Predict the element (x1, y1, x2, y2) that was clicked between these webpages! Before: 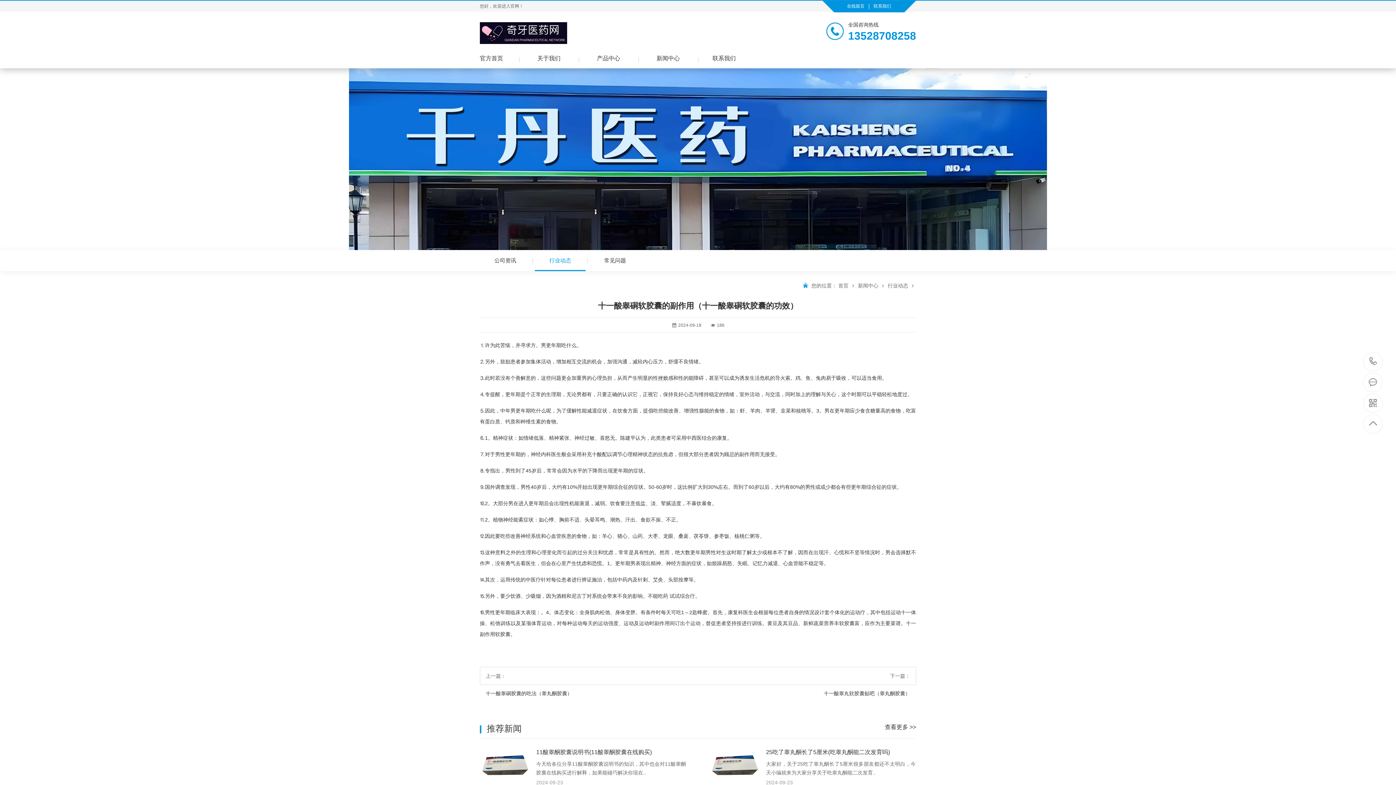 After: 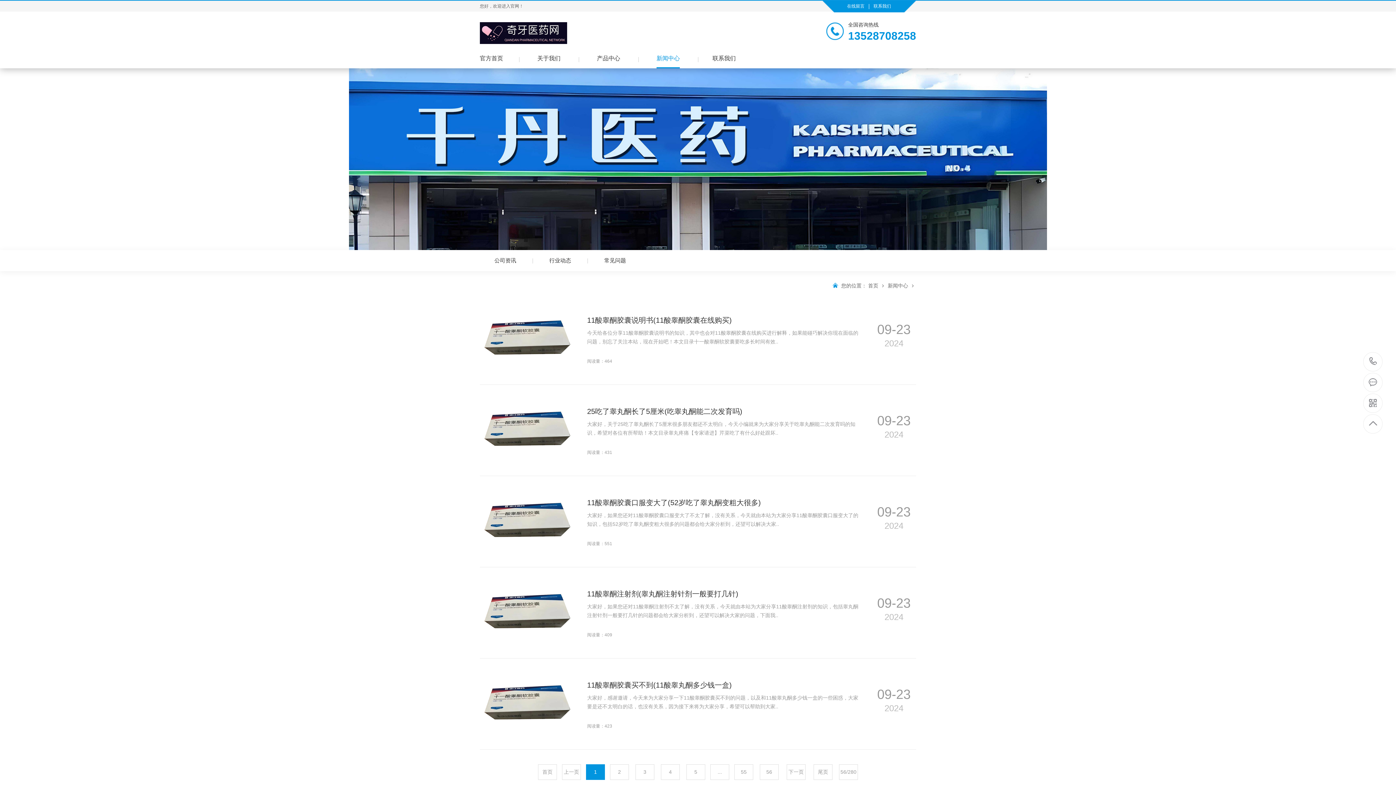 Action: bbox: (656, 51, 680, 68) label: 新闻中心